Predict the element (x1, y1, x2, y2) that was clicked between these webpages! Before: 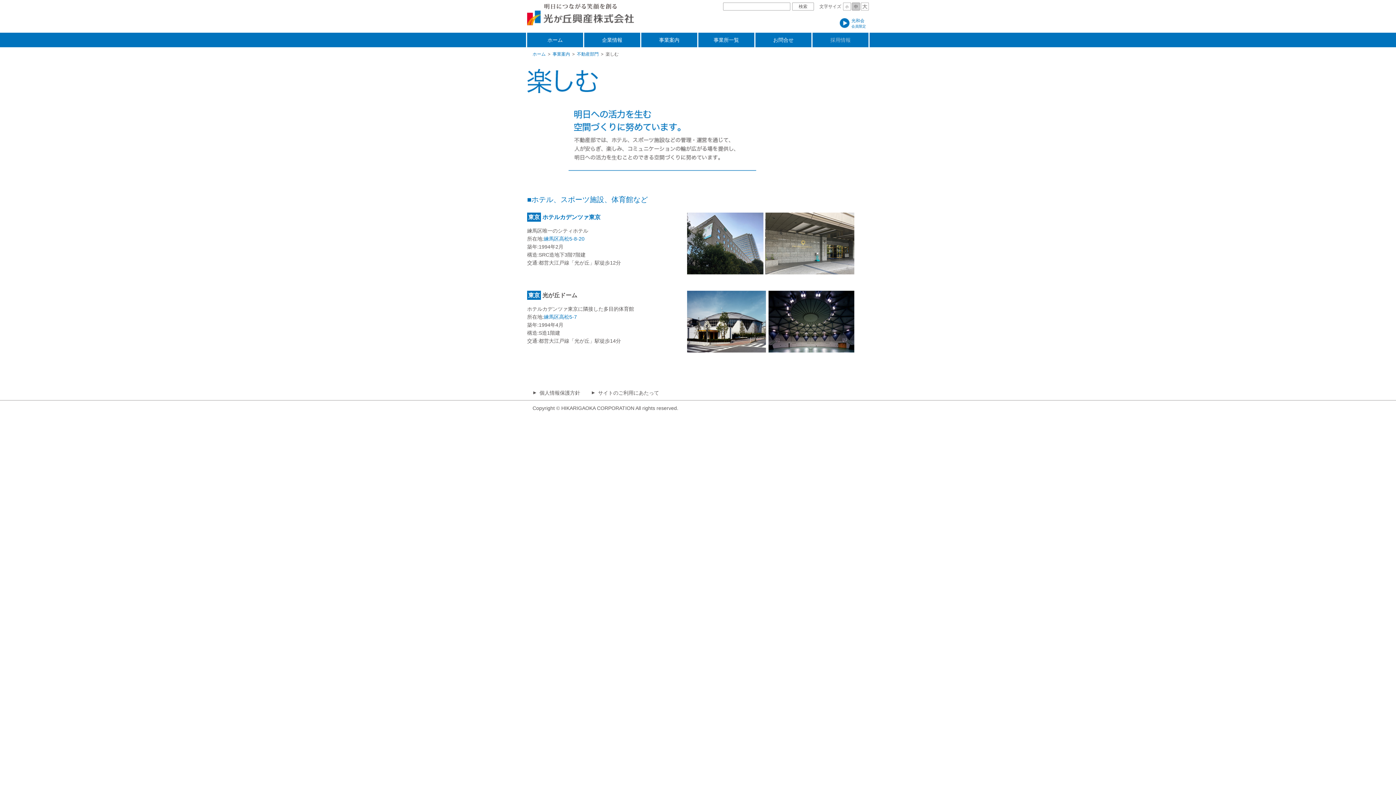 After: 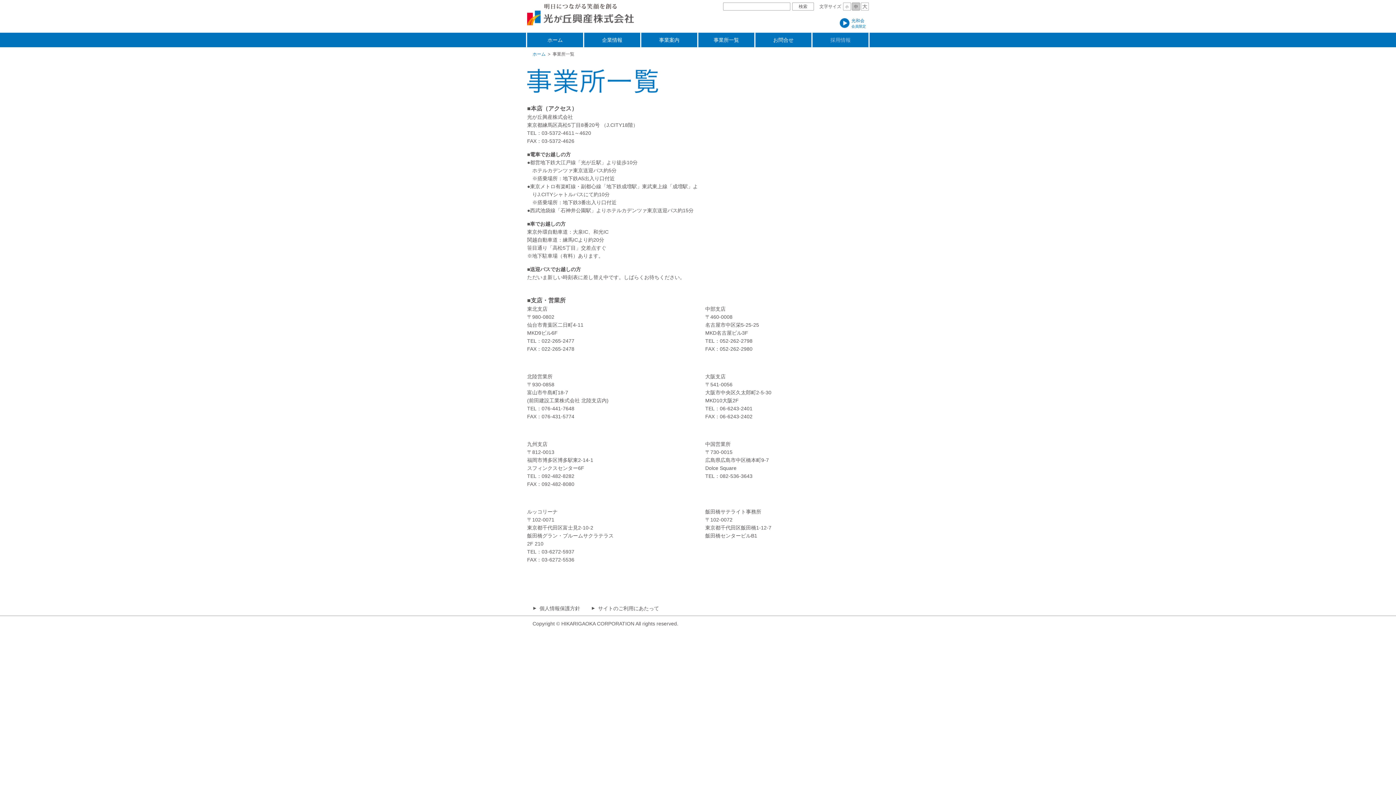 Action: bbox: (698, 32, 754, 47) label: 事業所一覧